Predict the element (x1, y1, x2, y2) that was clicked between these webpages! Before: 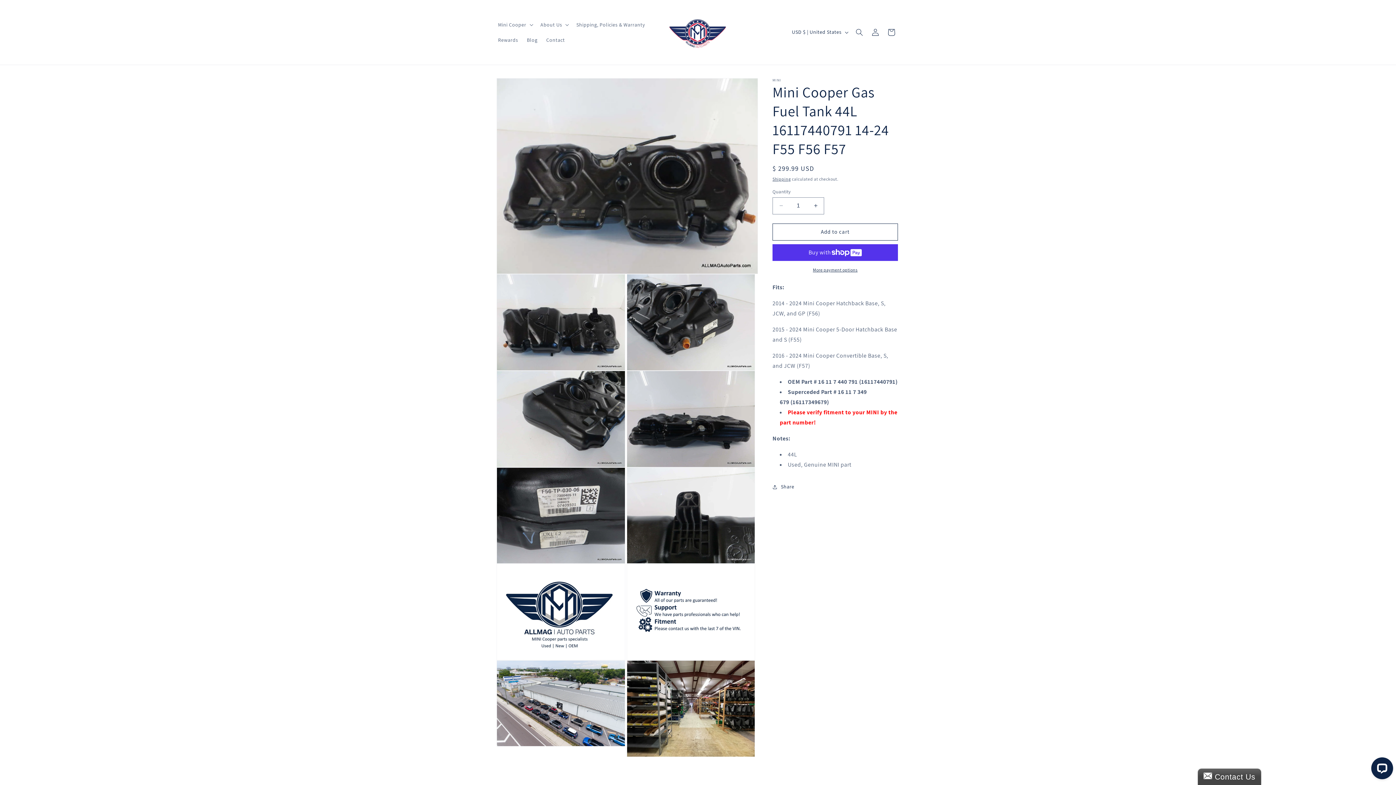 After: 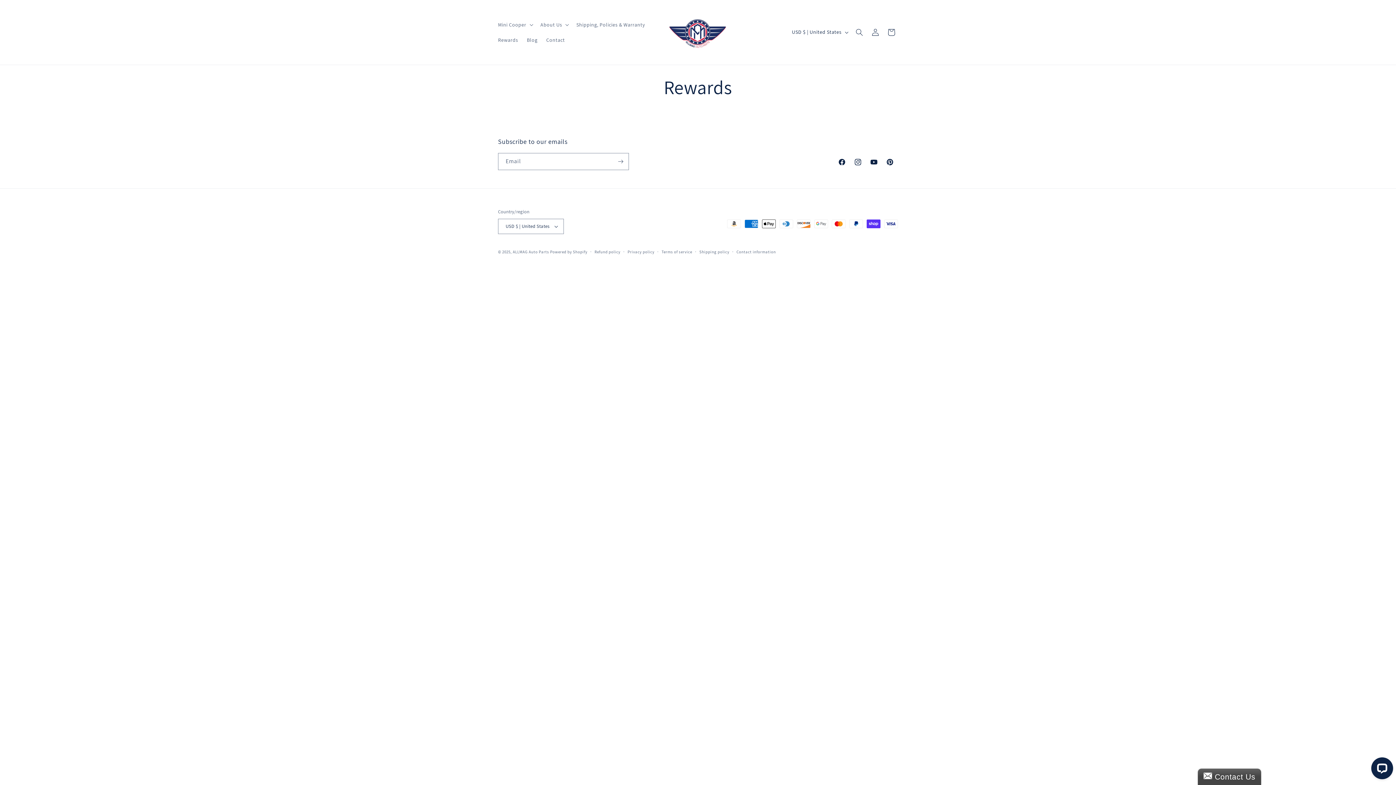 Action: bbox: (493, 32, 522, 47) label: Rewards